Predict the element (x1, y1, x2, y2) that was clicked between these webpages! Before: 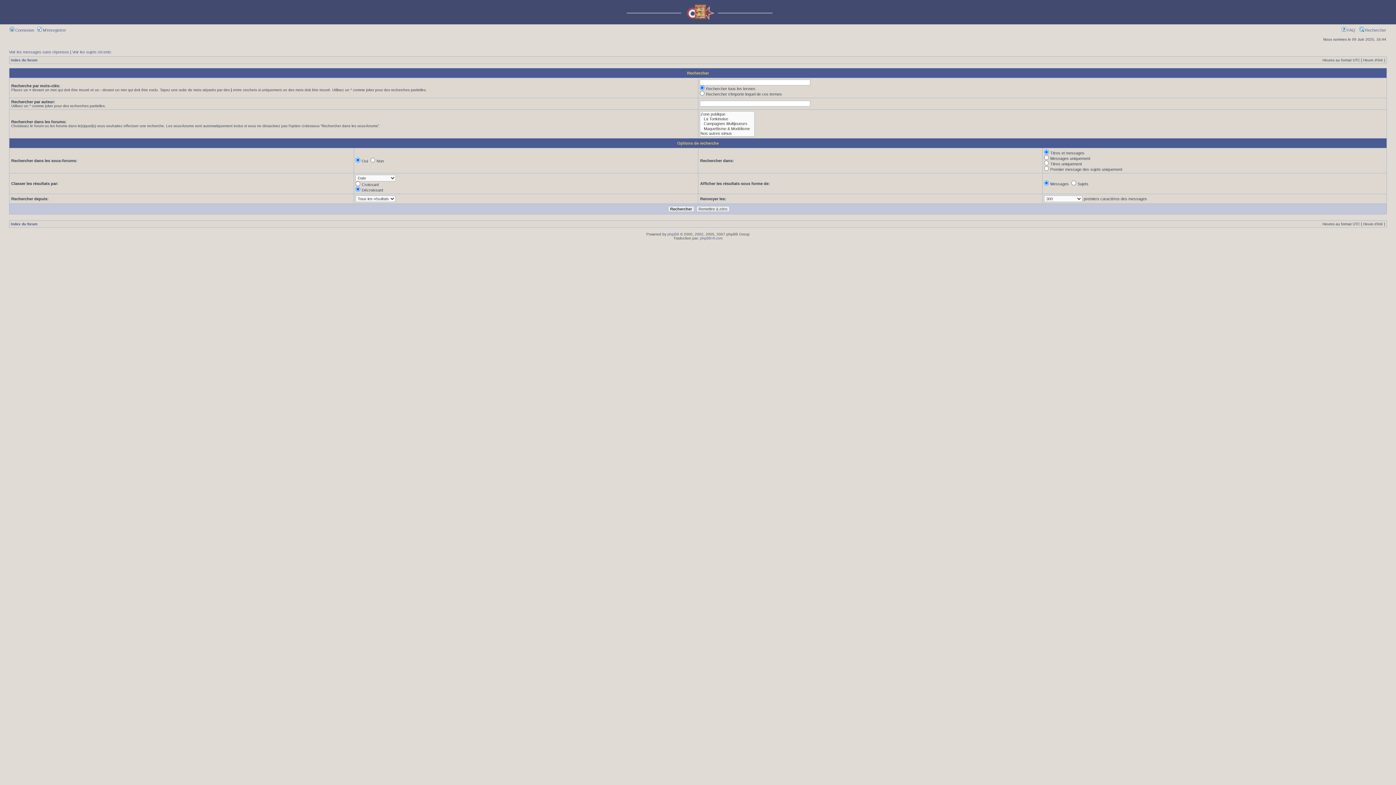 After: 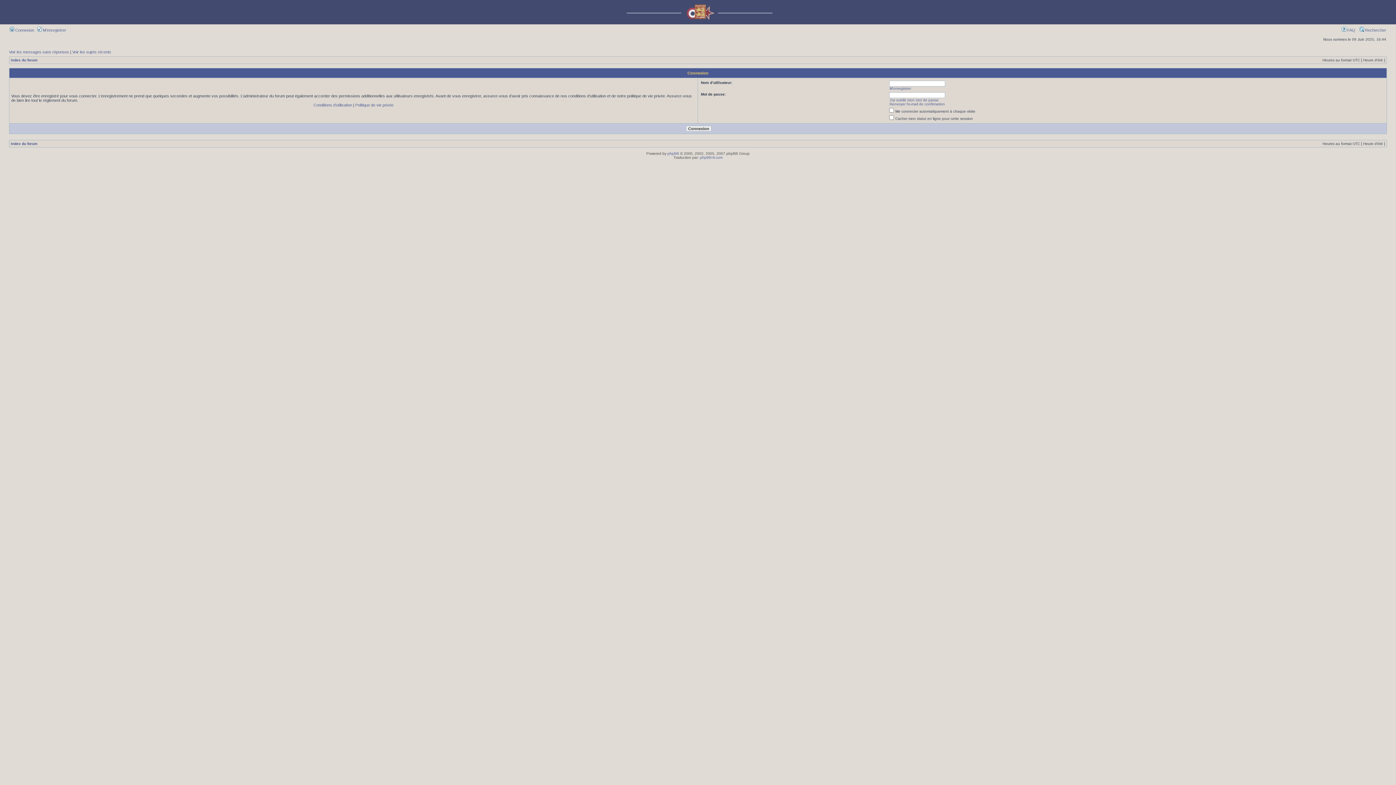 Action: label:  Connexion bbox: (9, 28, 34, 32)